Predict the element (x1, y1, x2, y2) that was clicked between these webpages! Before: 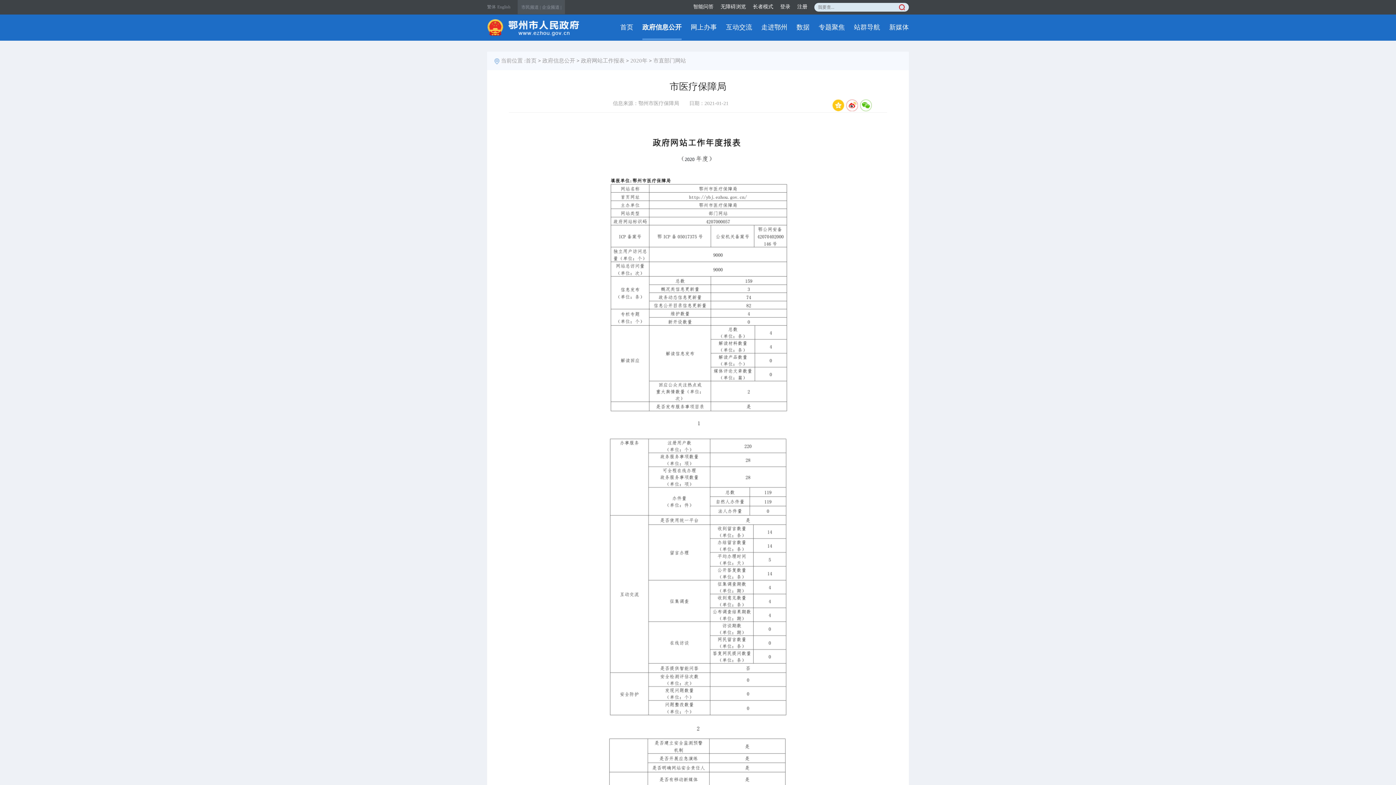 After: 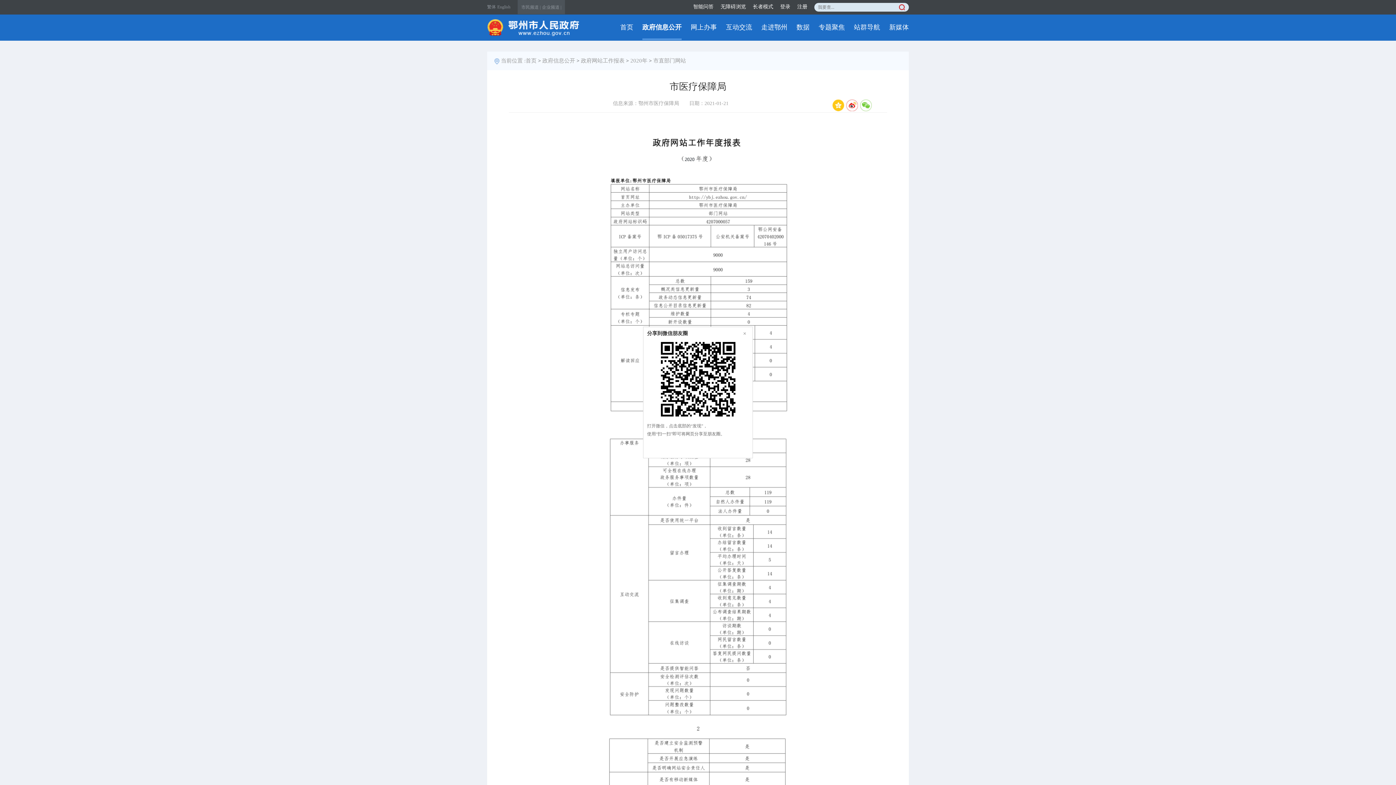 Action: bbox: (860, 99, 872, 111)